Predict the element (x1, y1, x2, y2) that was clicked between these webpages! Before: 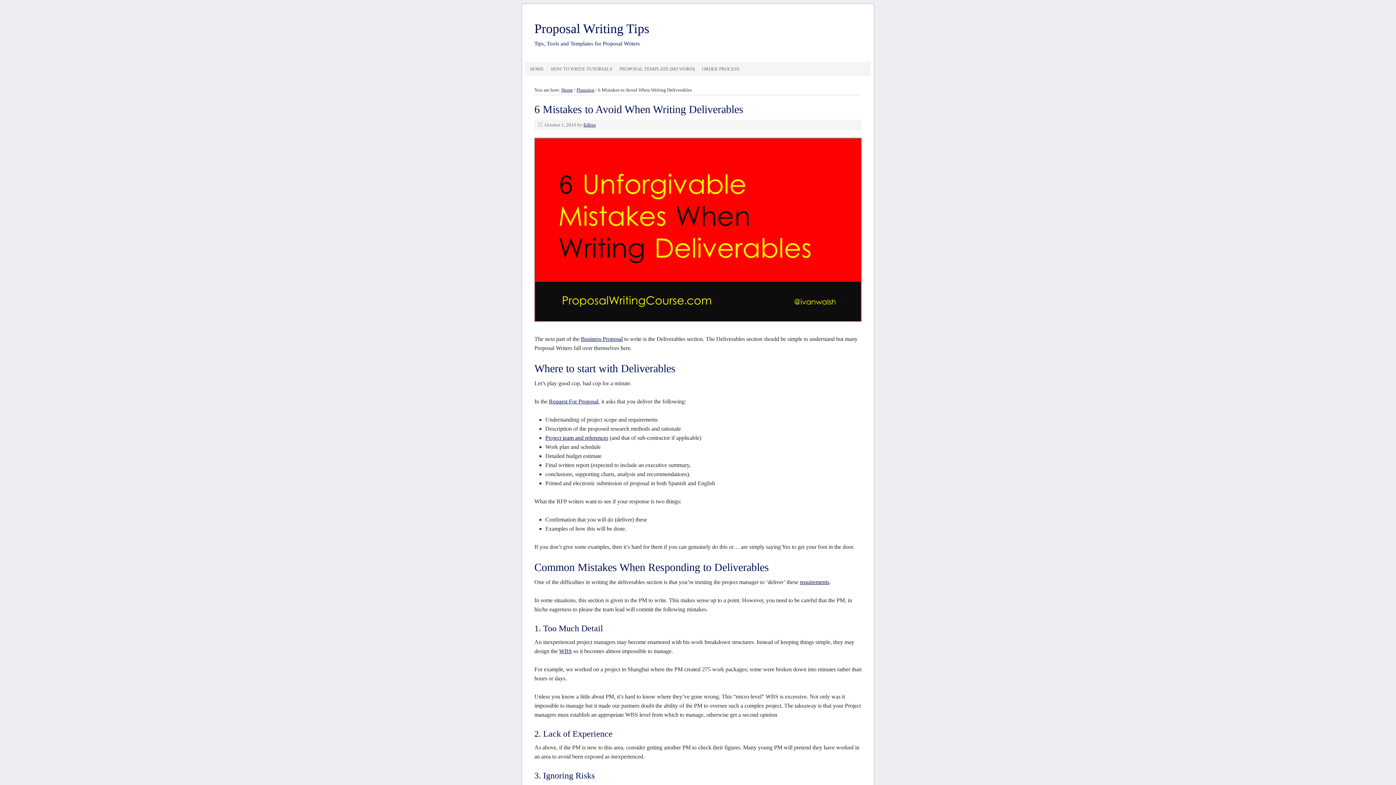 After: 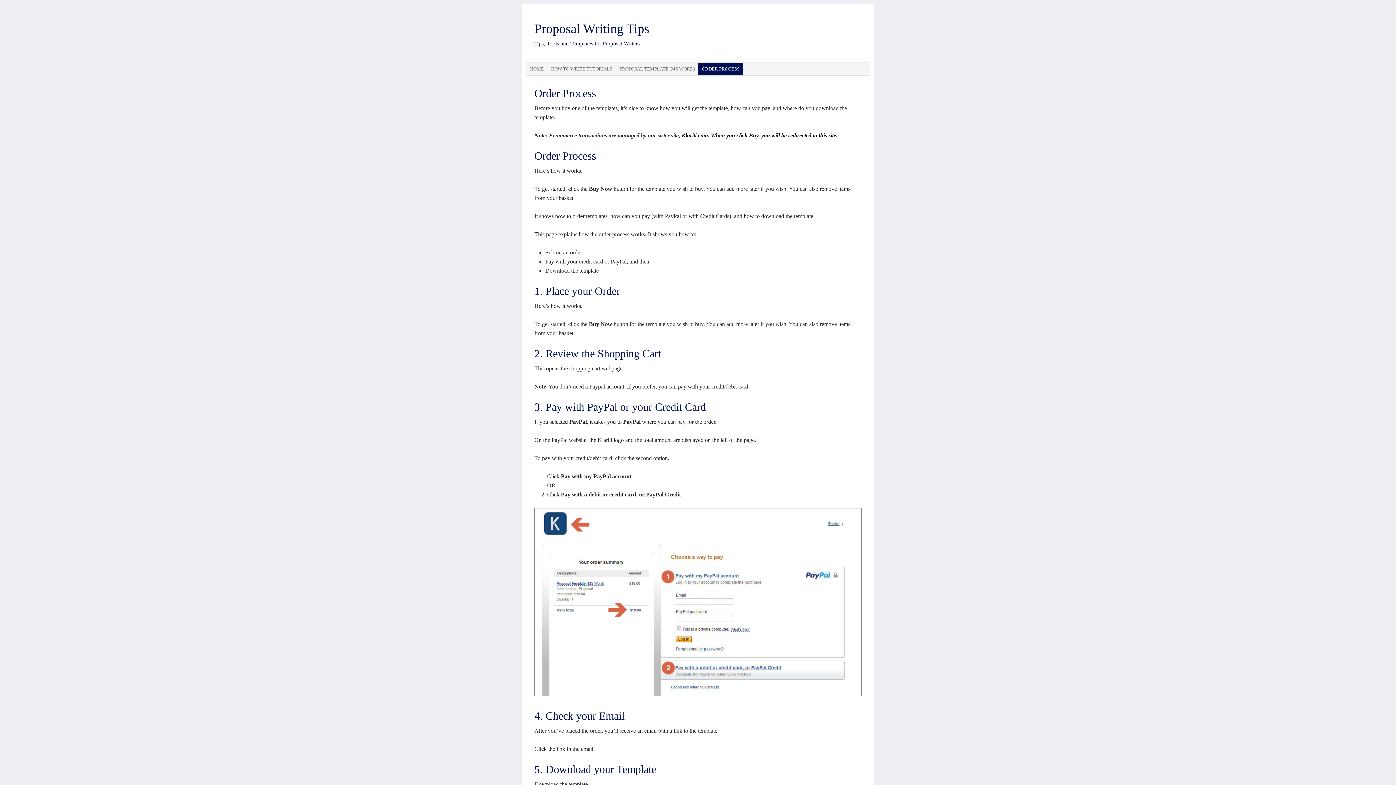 Action: label: ORDER PROCESS bbox: (698, 62, 743, 74)